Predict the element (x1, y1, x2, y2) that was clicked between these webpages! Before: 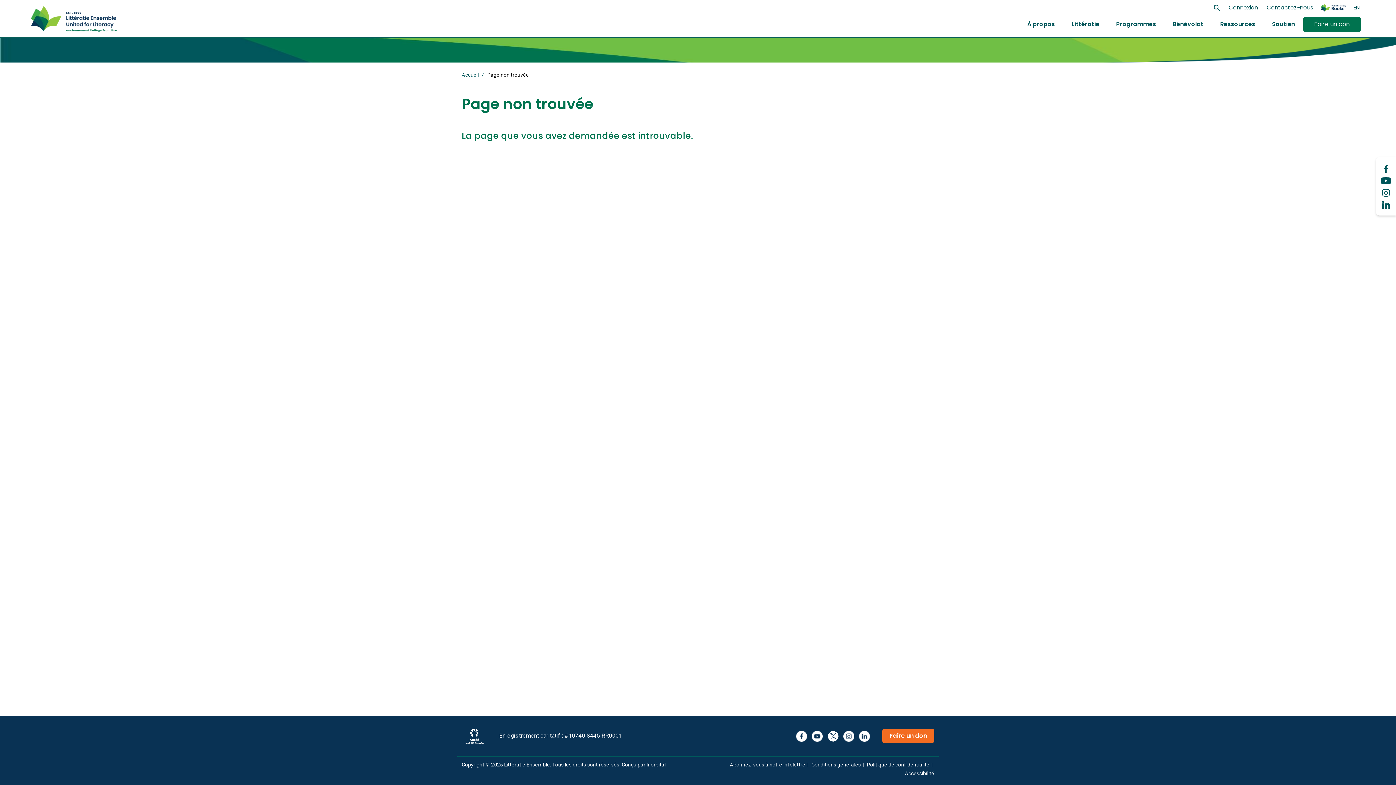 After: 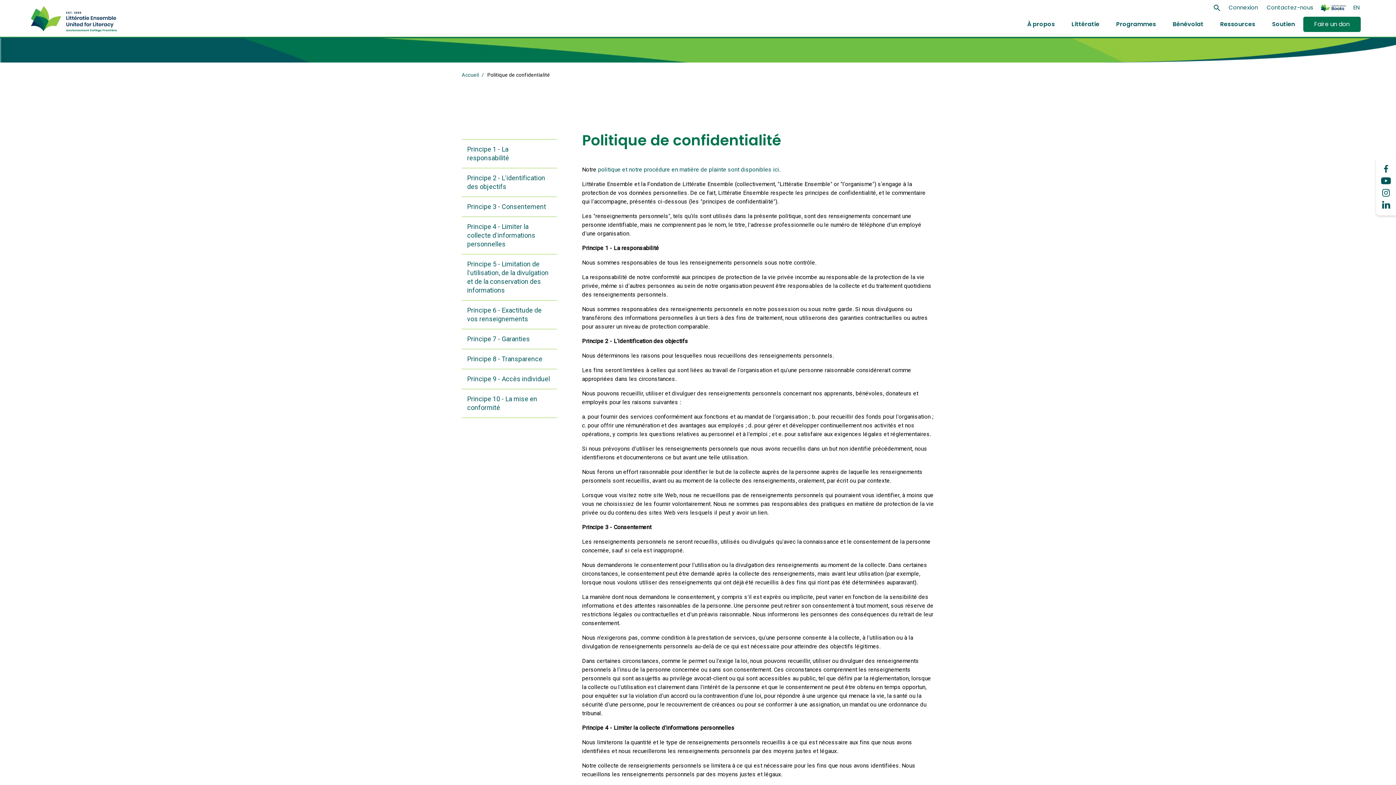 Action: bbox: (867, 762, 934, 768) label: Politique de confidentialité